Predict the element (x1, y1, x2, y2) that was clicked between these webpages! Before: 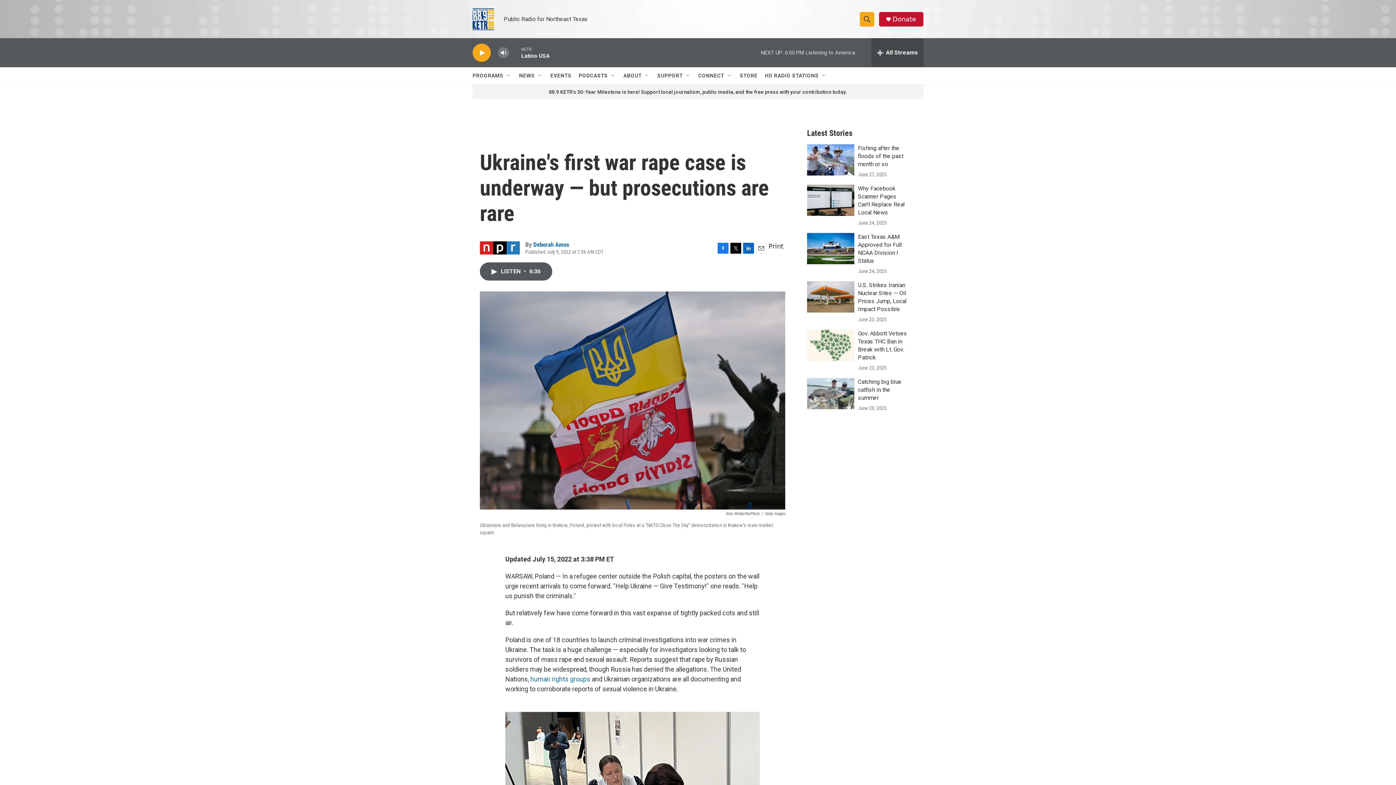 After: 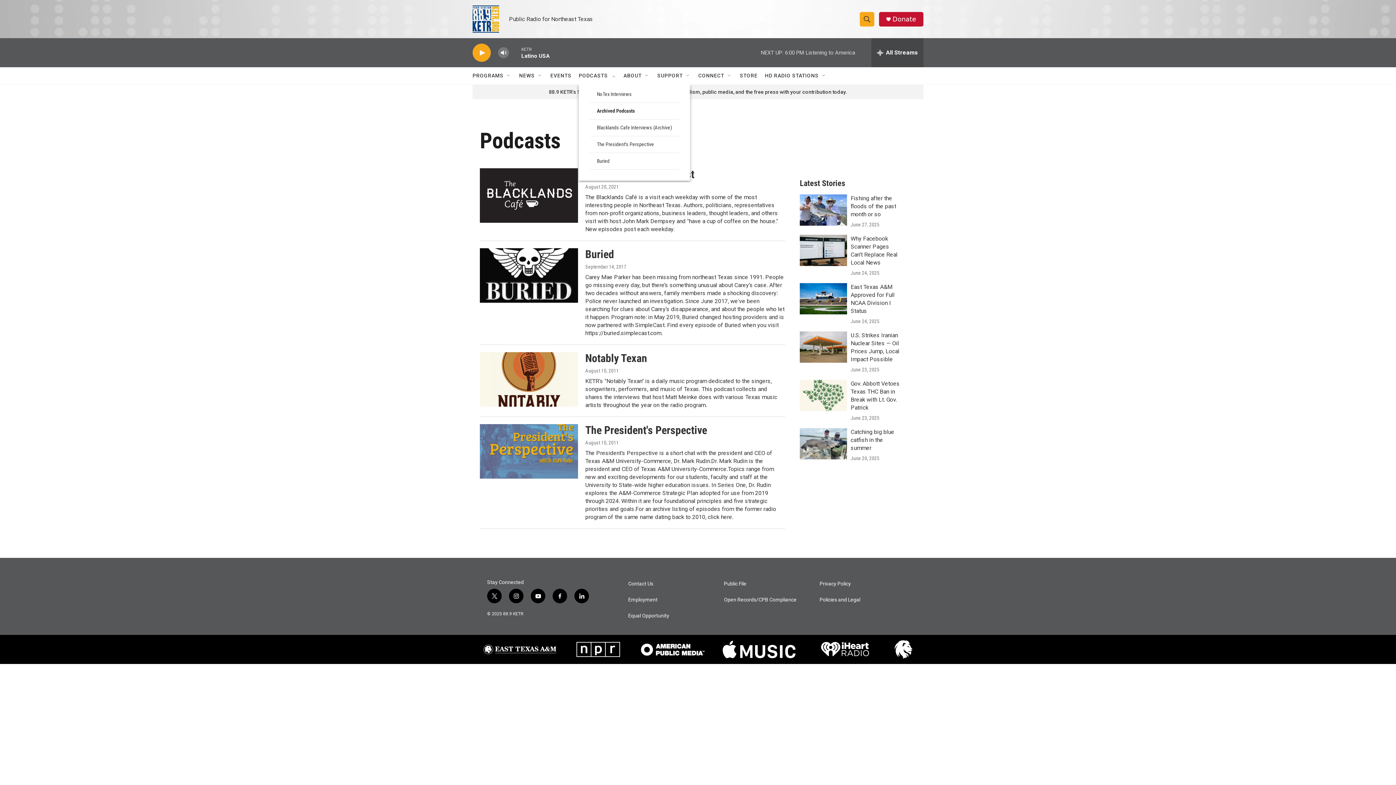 Action: bbox: (578, 67, 608, 84) label: PODCASTS